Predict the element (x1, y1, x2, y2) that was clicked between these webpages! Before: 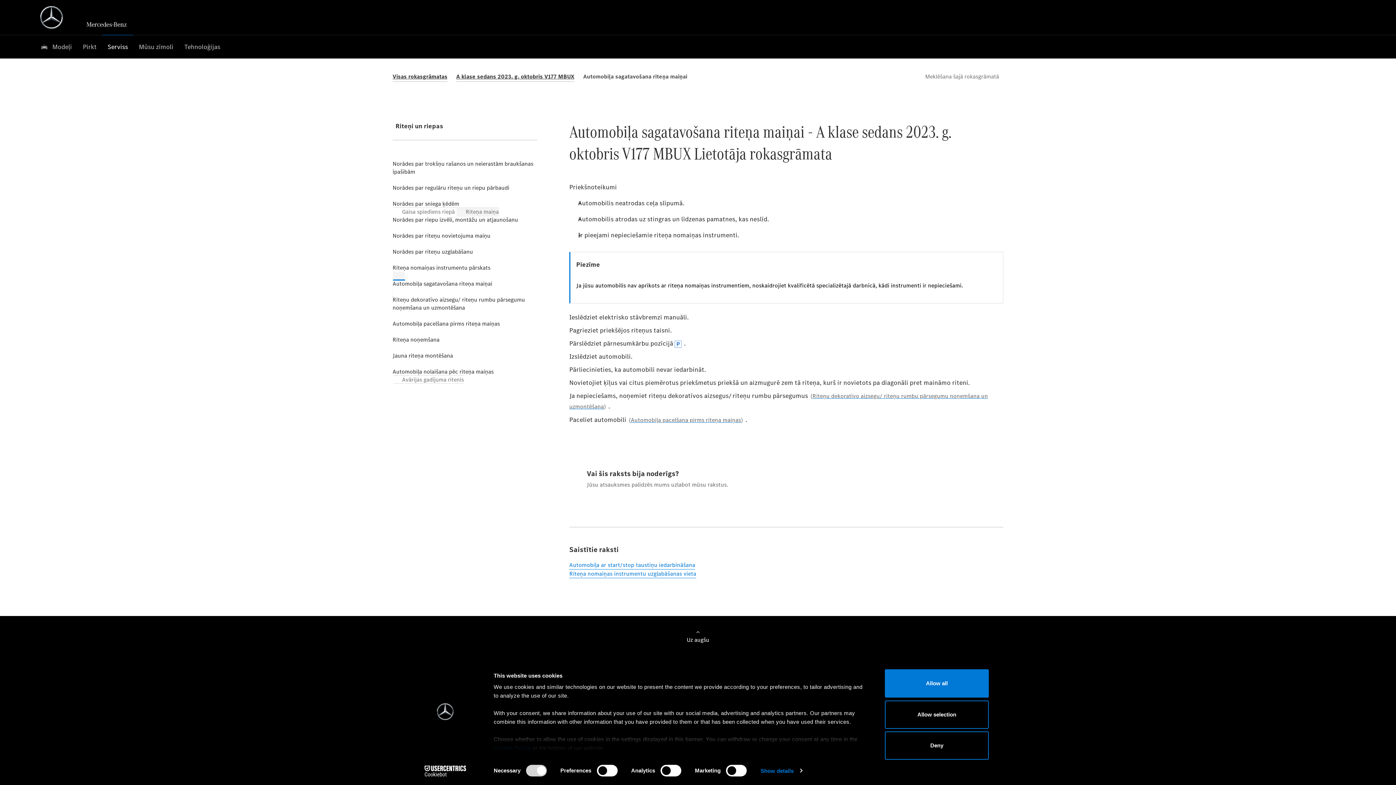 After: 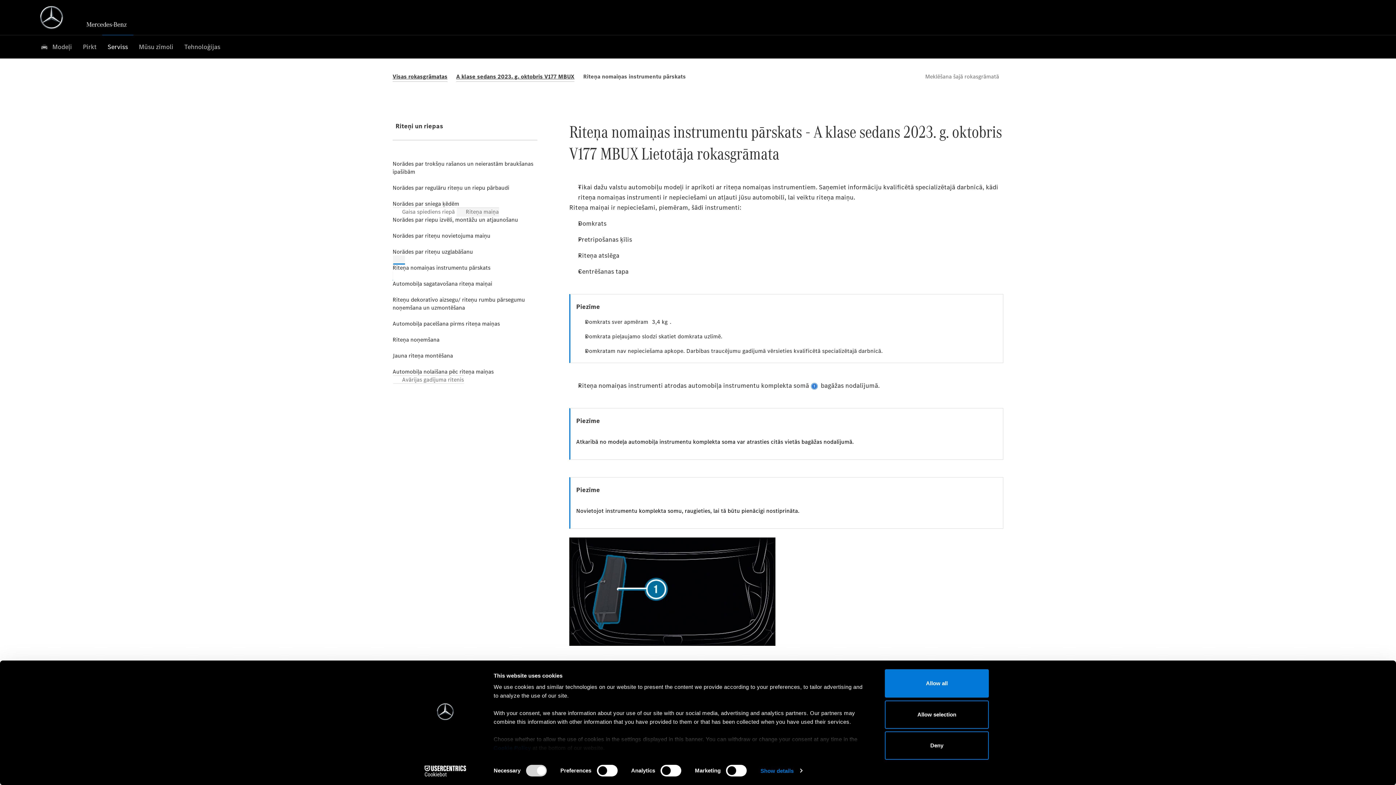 Action: bbox: (569, 559, 696, 568) label: Riteņa nomaiņas instrumentu uzglabāšanas vieta